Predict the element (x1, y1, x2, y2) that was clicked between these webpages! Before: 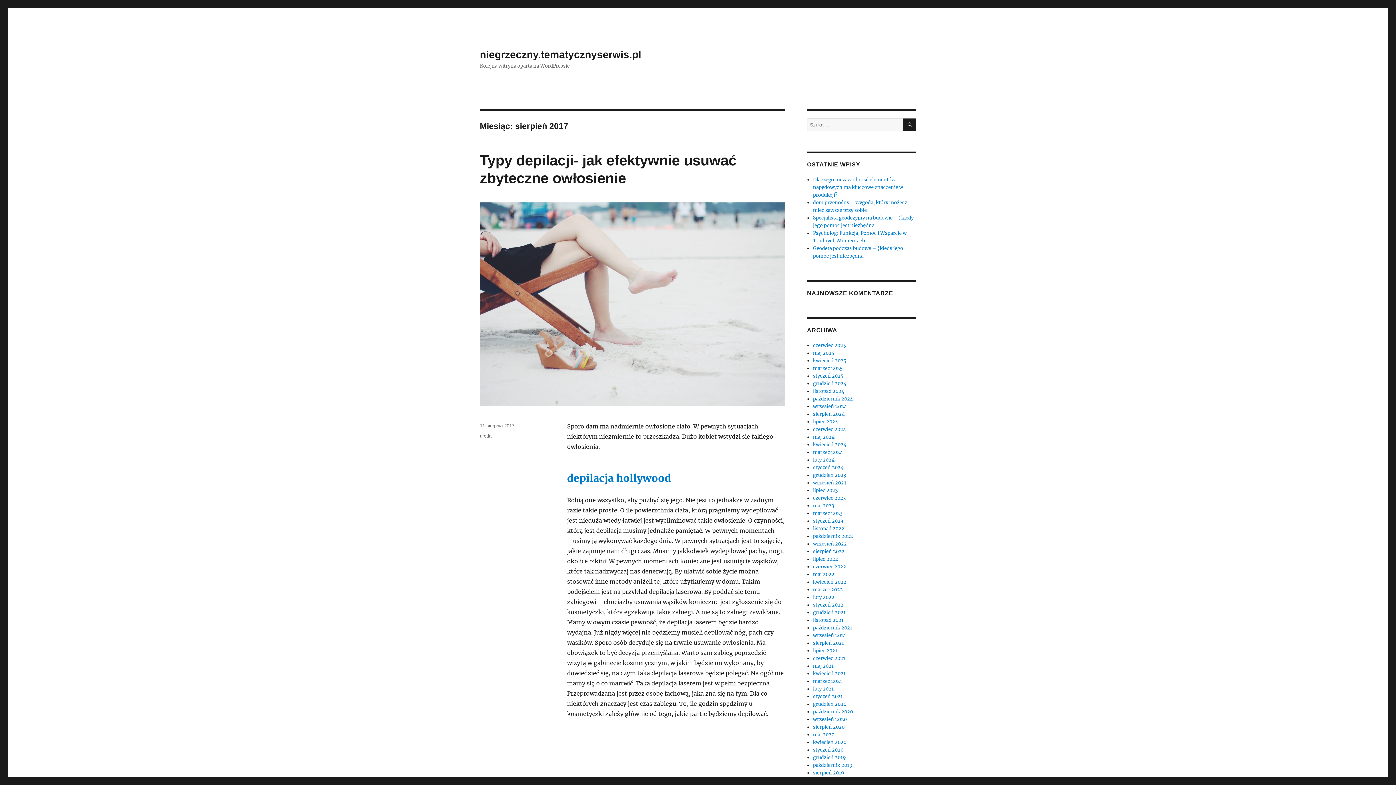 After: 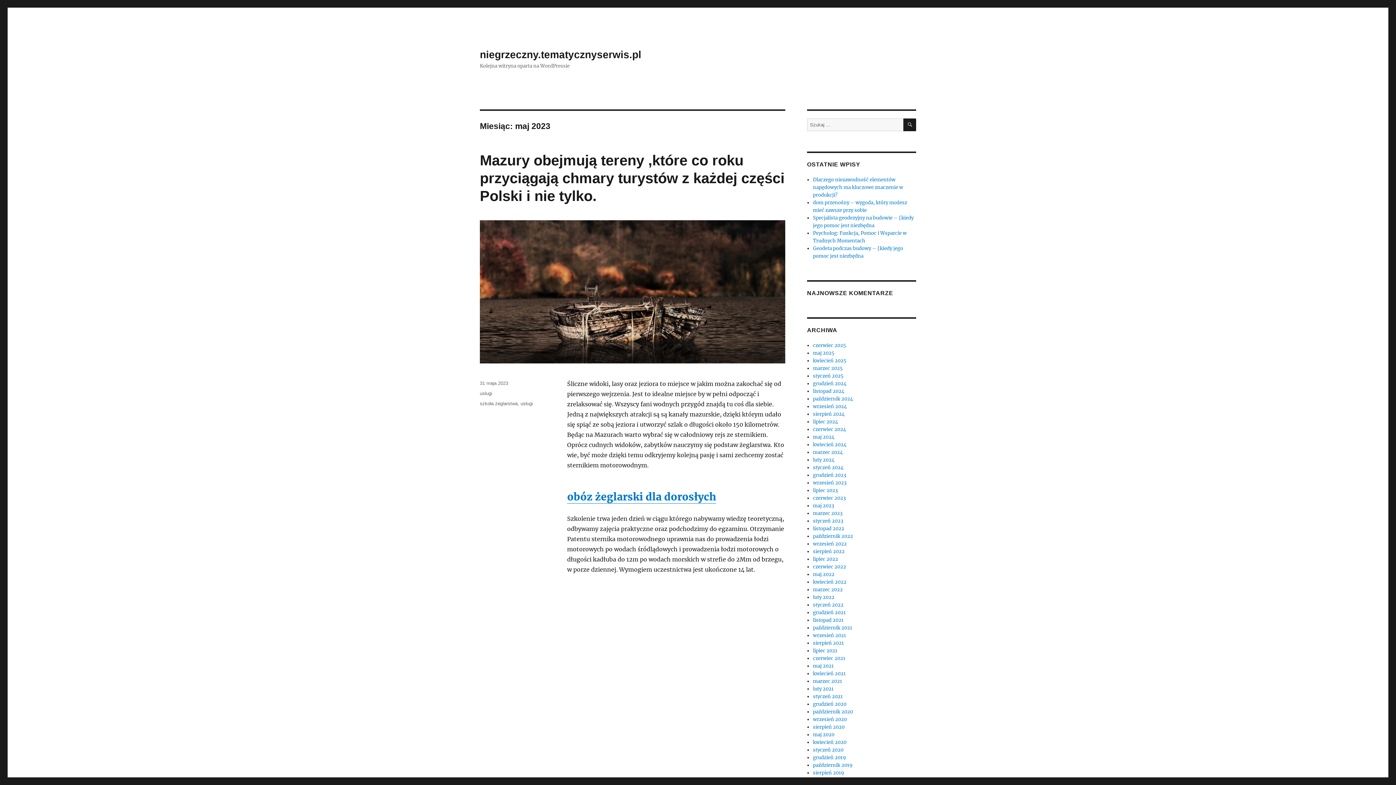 Action: bbox: (813, 502, 834, 509) label: maj 2023